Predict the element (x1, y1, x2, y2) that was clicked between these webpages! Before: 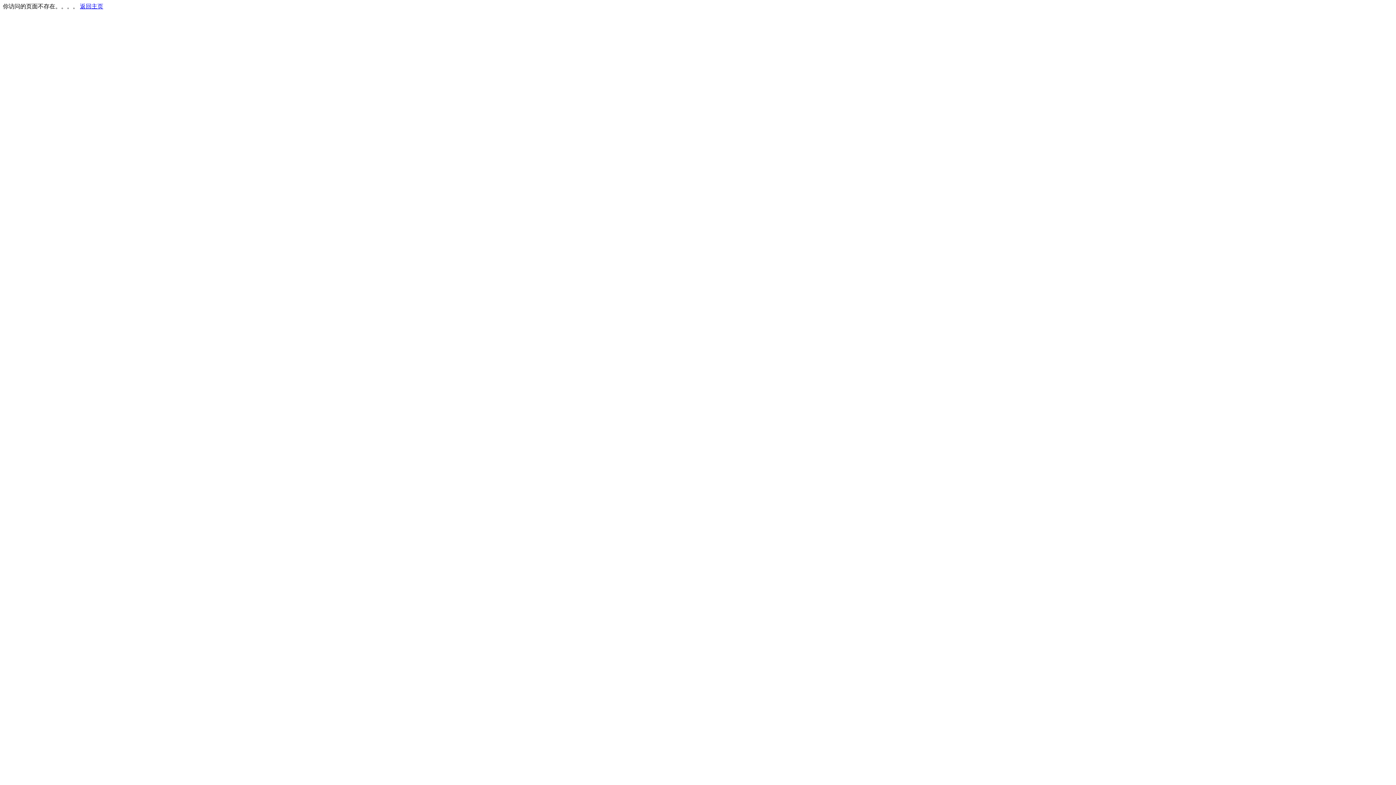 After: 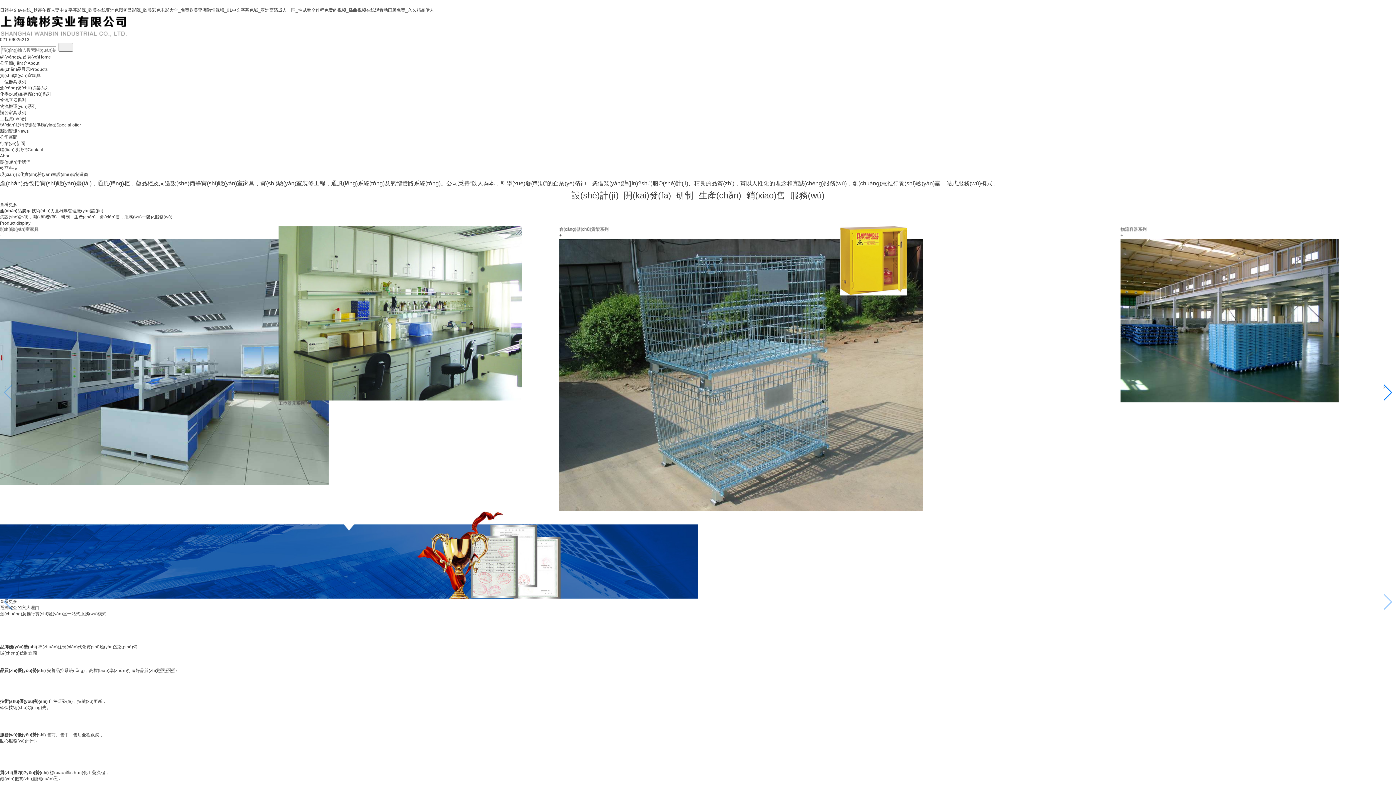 Action: bbox: (80, 3, 103, 9) label: 返回主页